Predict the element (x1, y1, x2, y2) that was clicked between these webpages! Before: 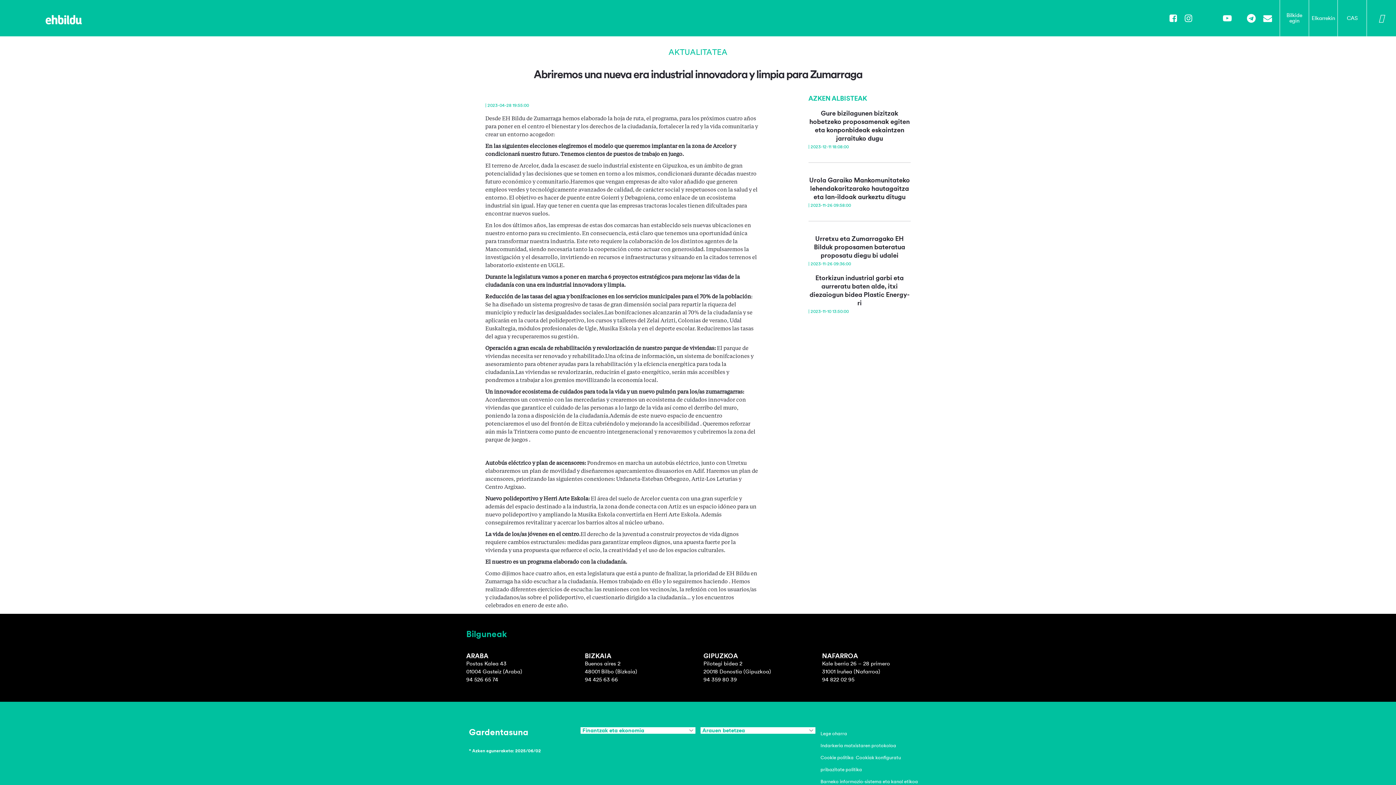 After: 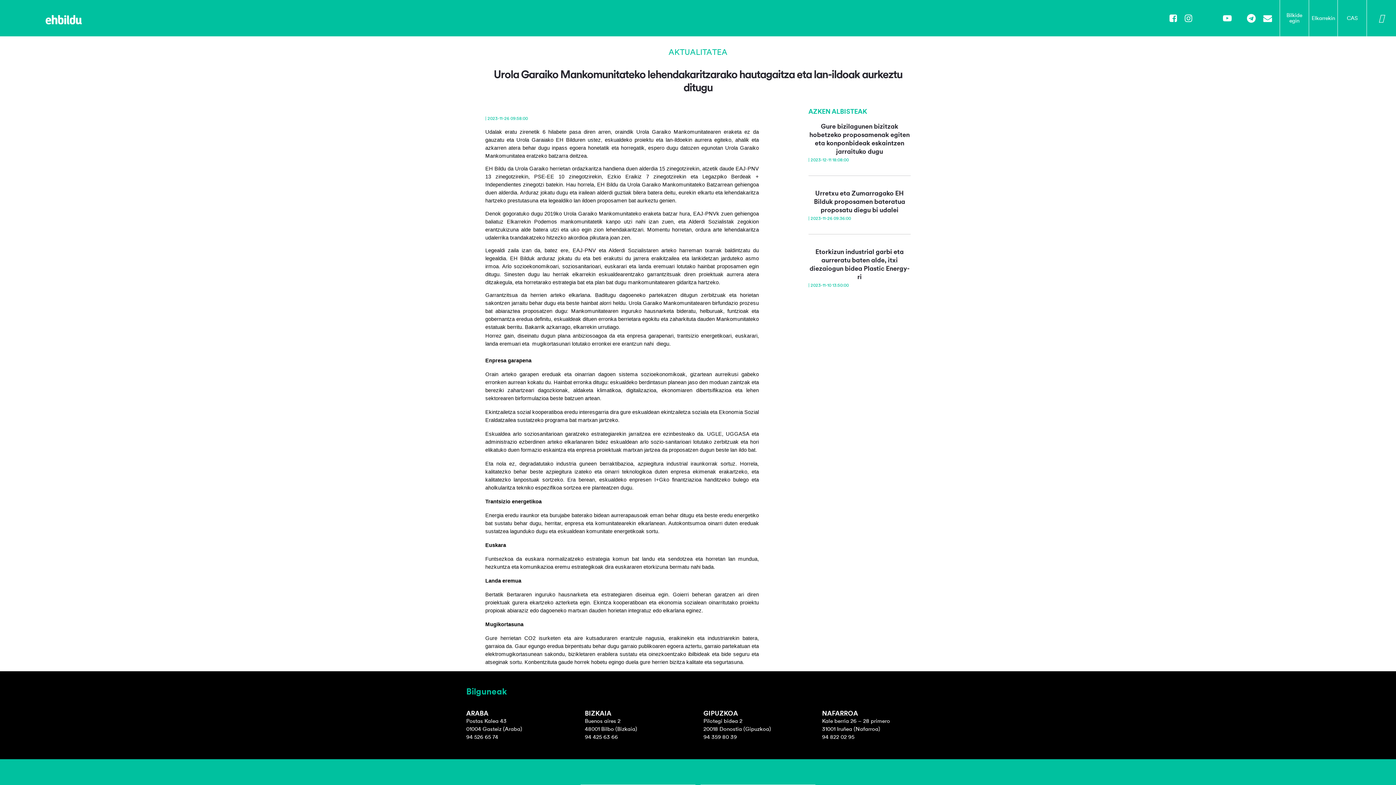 Action: bbox: (808, 176, 910, 201) label: Urola Garaiko Mankomunitateko lehendakaritzarako hautagaitza eta lan-ildoak aurkeztu ditugu